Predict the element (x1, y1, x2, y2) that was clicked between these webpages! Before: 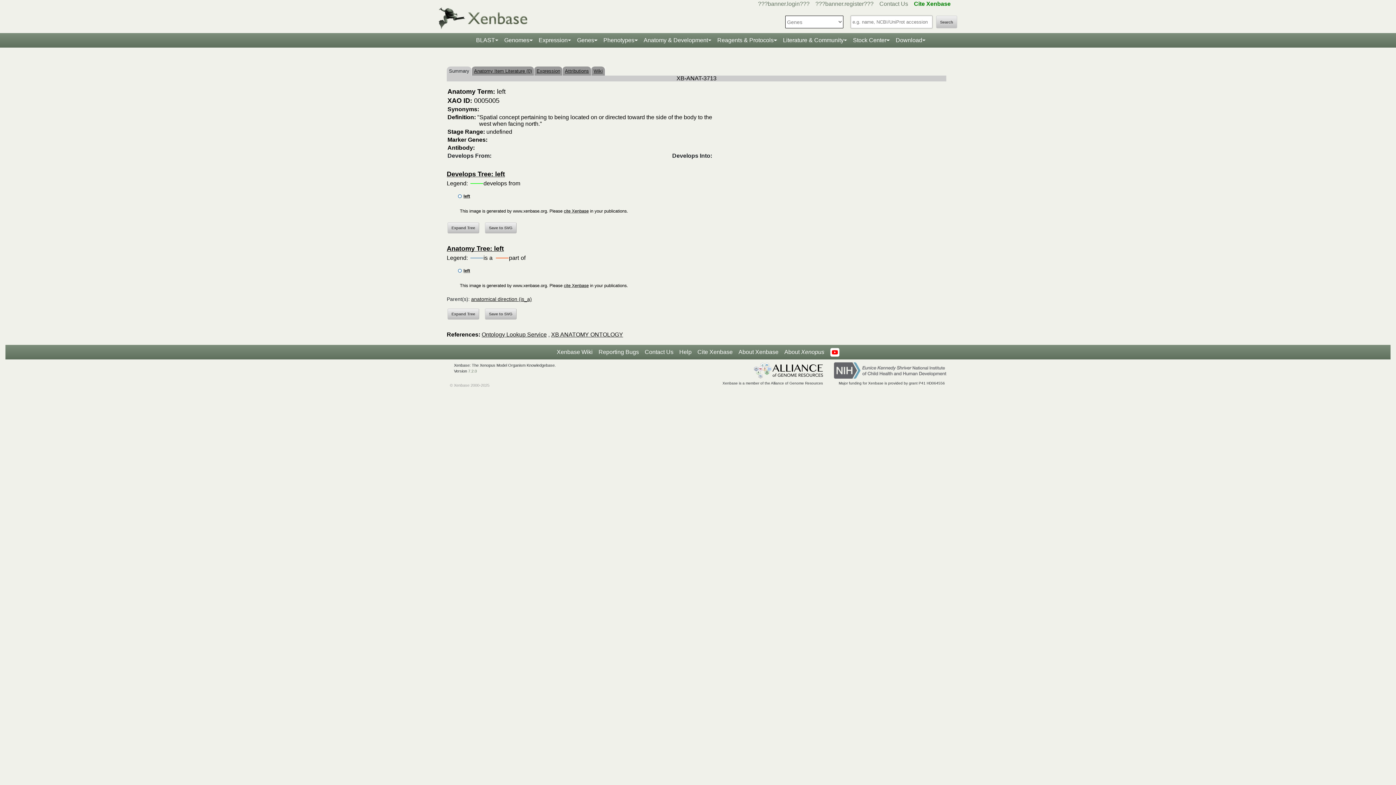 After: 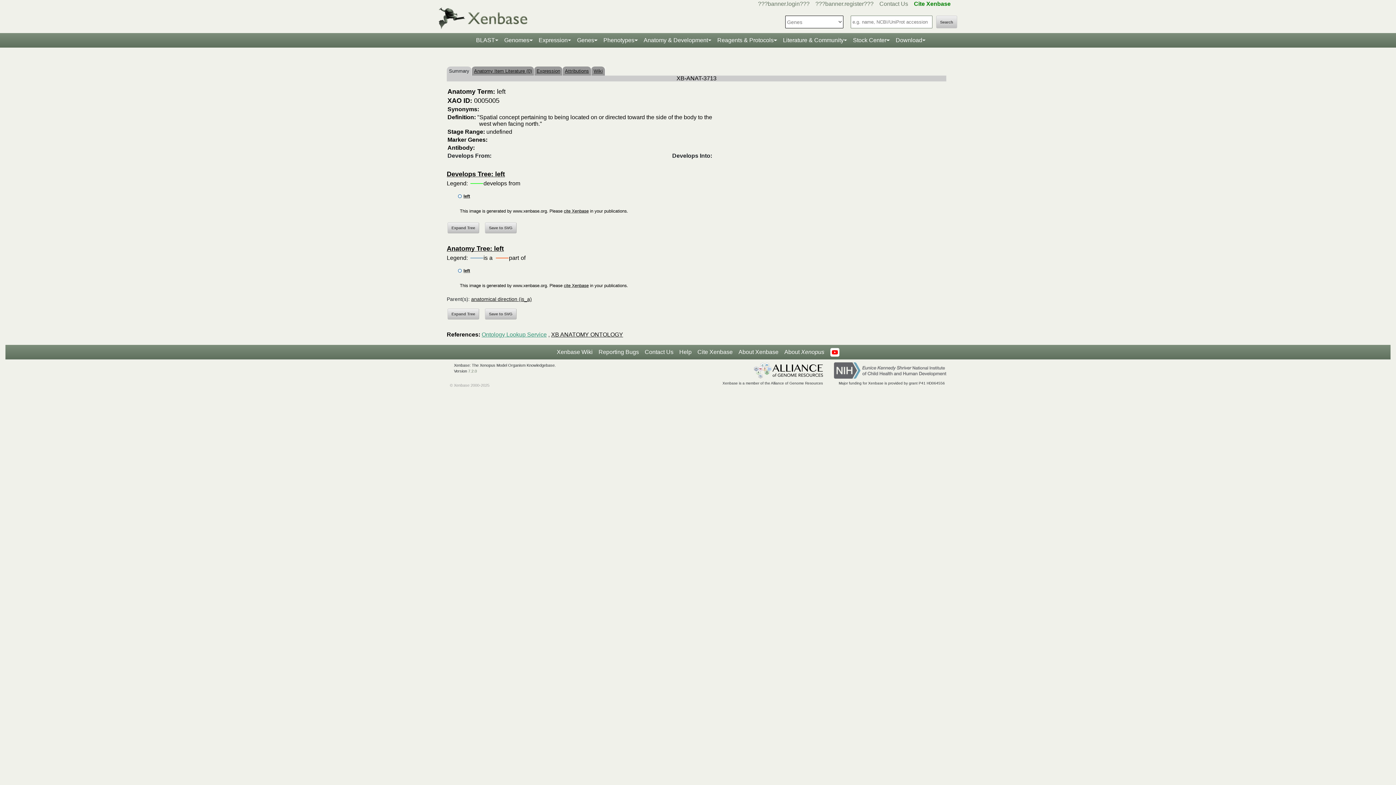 Action: bbox: (481, 331, 546, 337) label: Ontology Lookup Service